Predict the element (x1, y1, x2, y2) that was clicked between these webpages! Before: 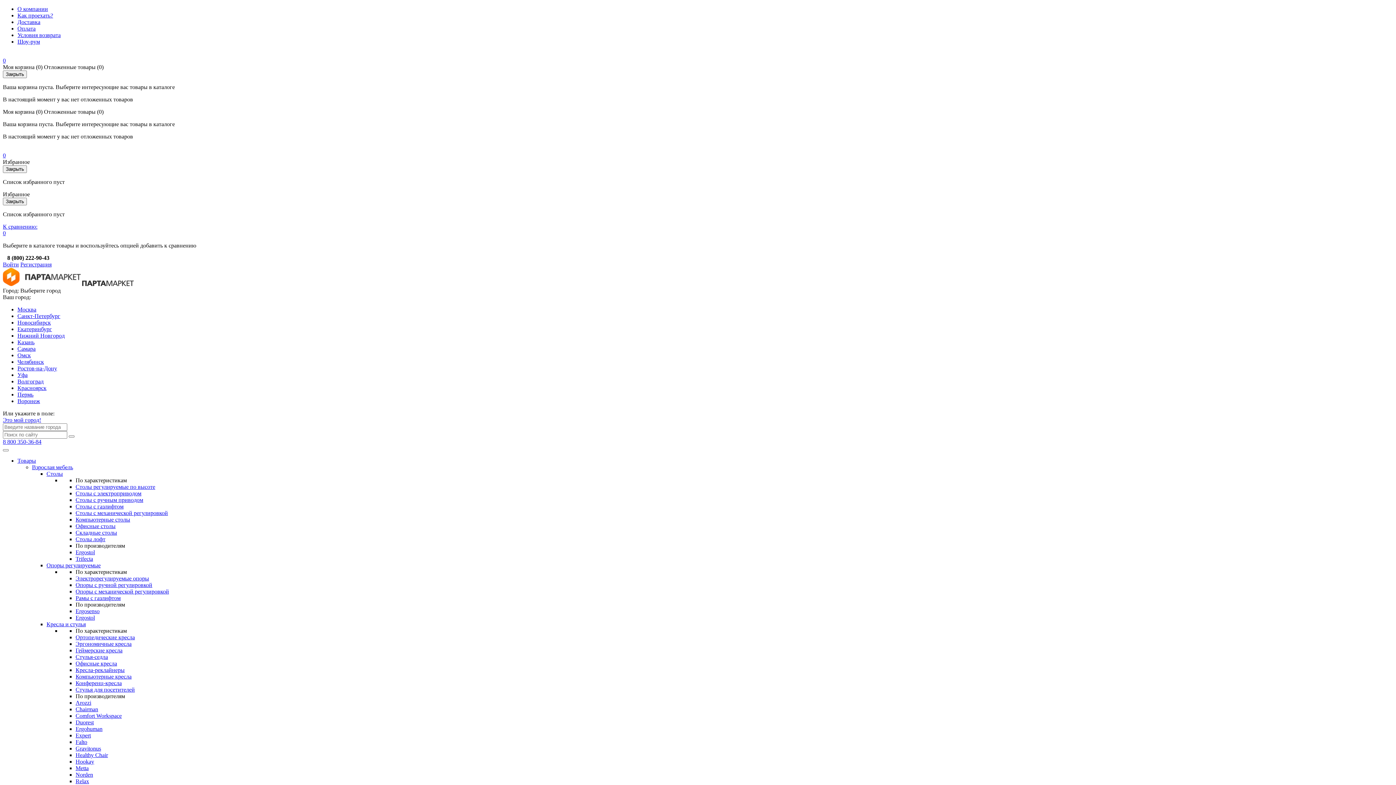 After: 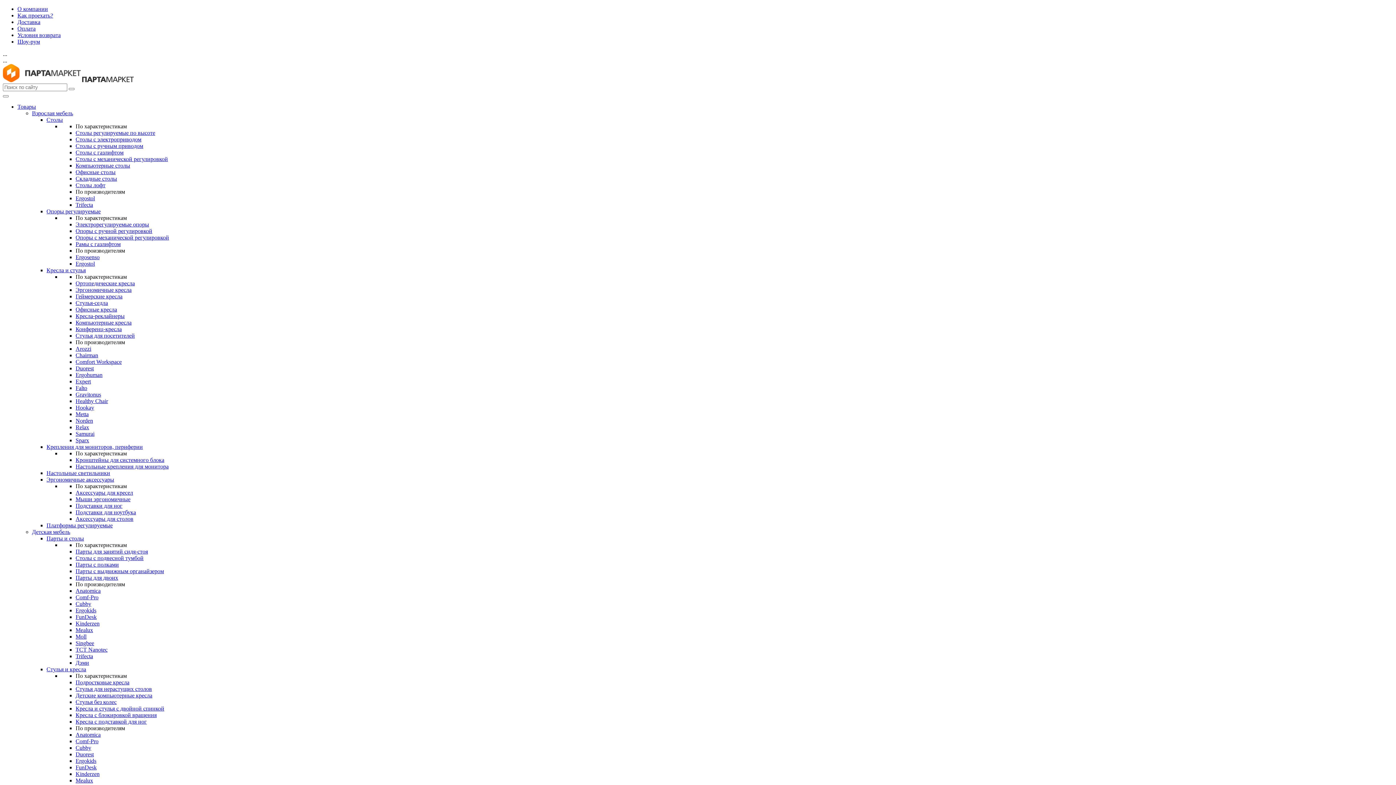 Action: bbox: (75, 510, 168, 516) label: Столы с механической регулировкой